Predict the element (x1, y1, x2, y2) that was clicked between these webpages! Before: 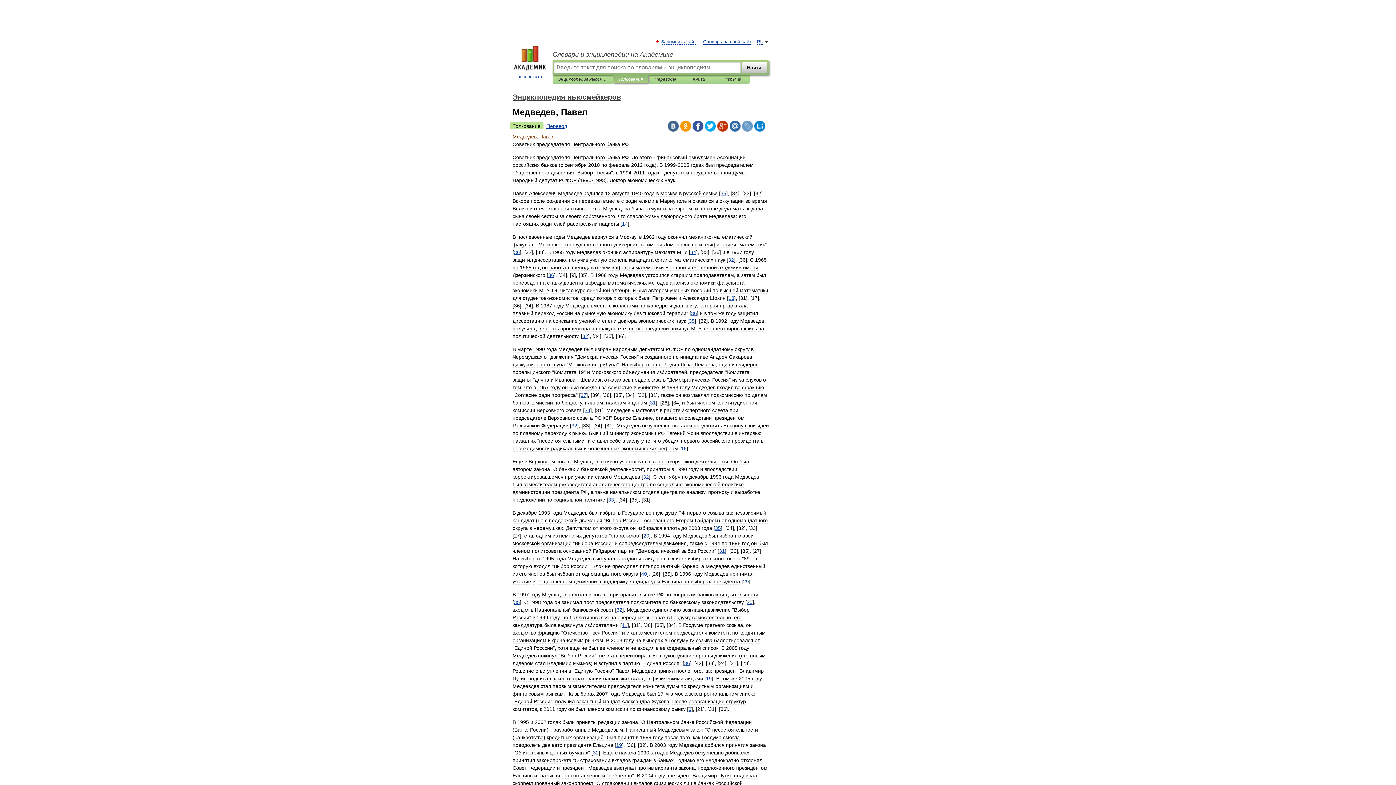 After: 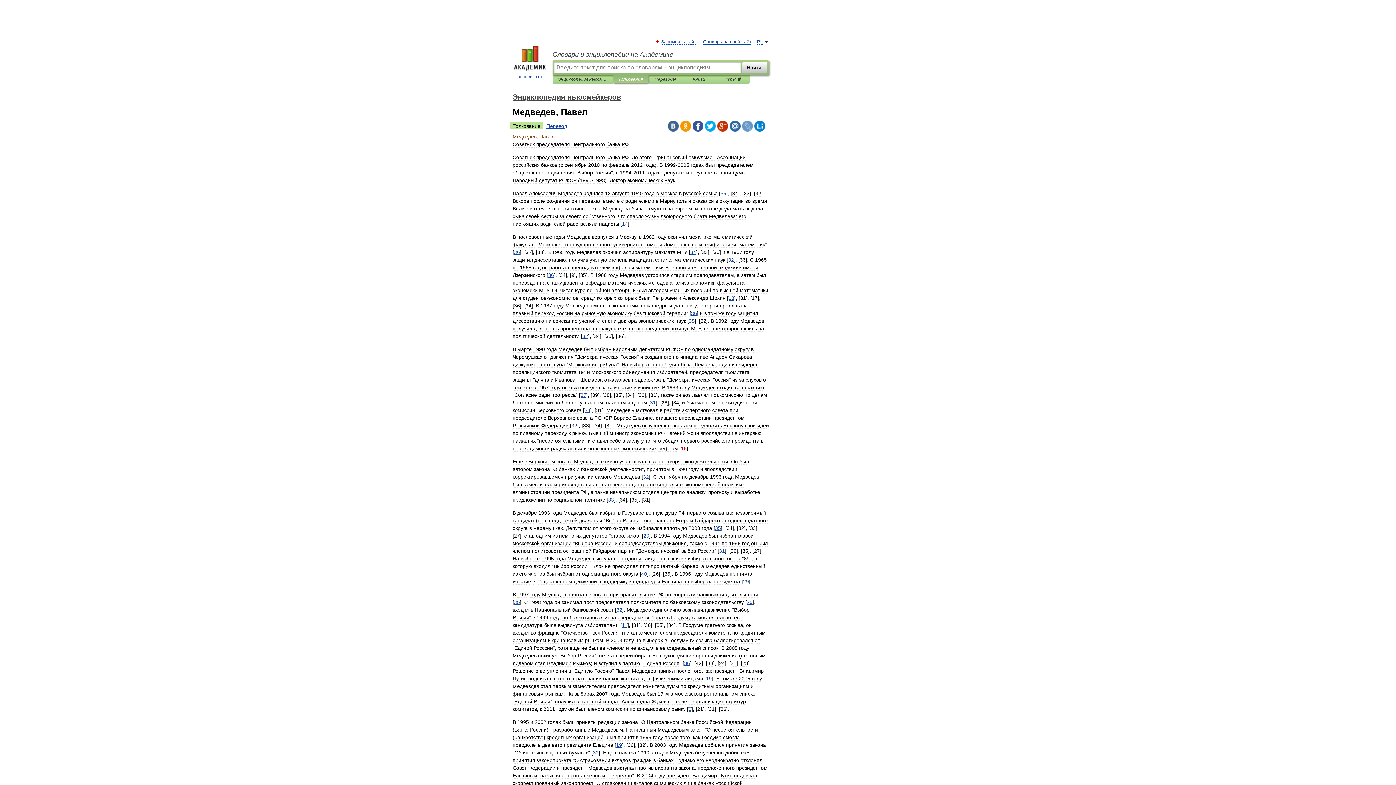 Action: label: 16 bbox: (681, 445, 686, 451)